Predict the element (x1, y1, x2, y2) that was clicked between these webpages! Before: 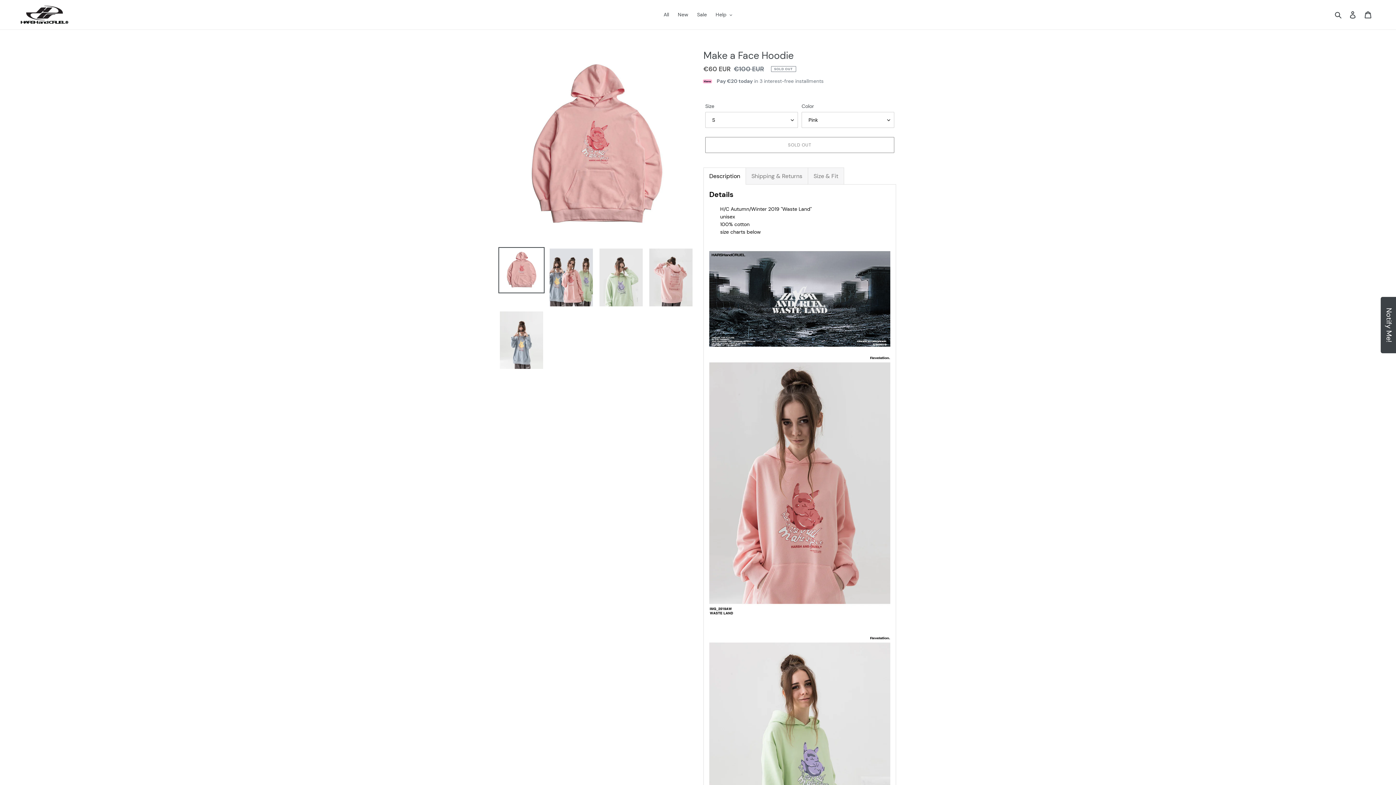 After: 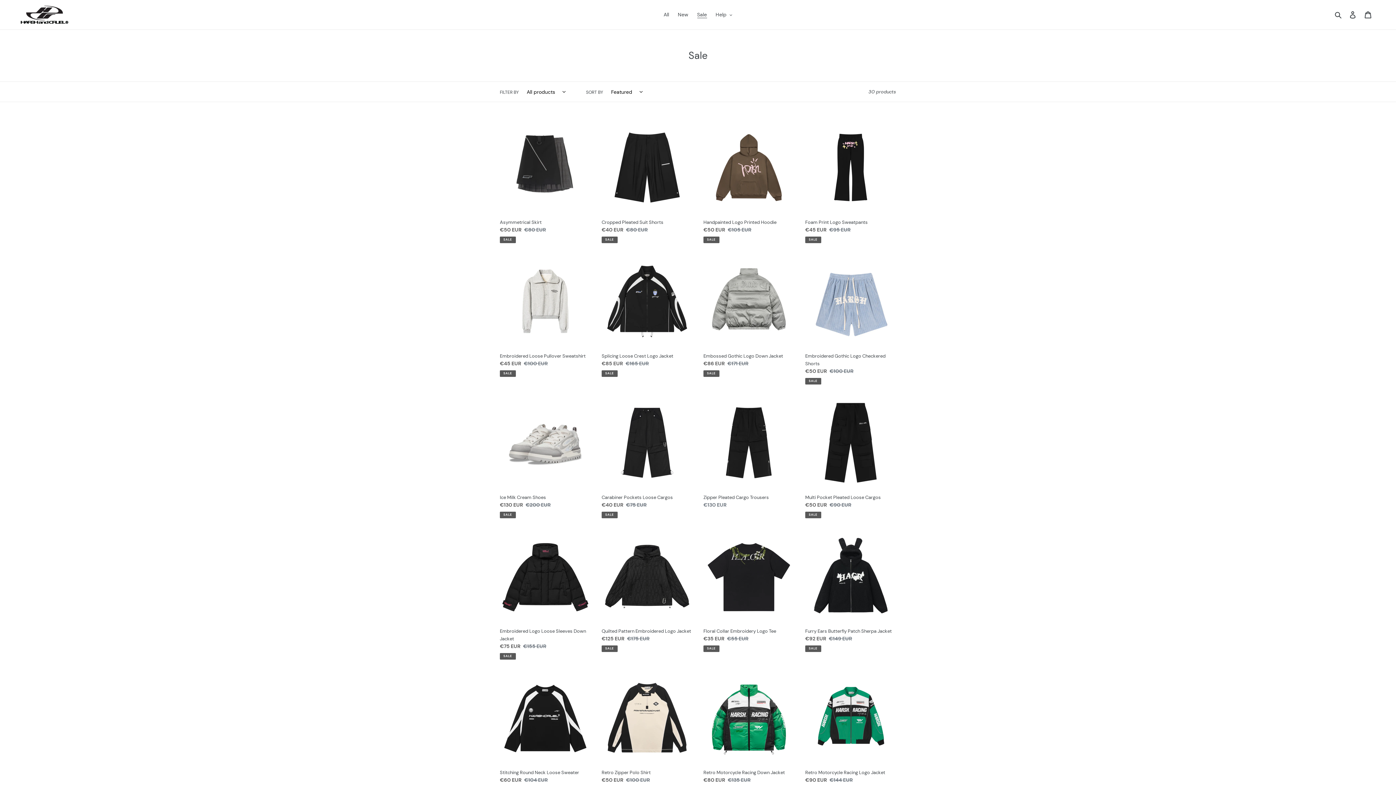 Action: label: Sale bbox: (693, 9, 710, 19)